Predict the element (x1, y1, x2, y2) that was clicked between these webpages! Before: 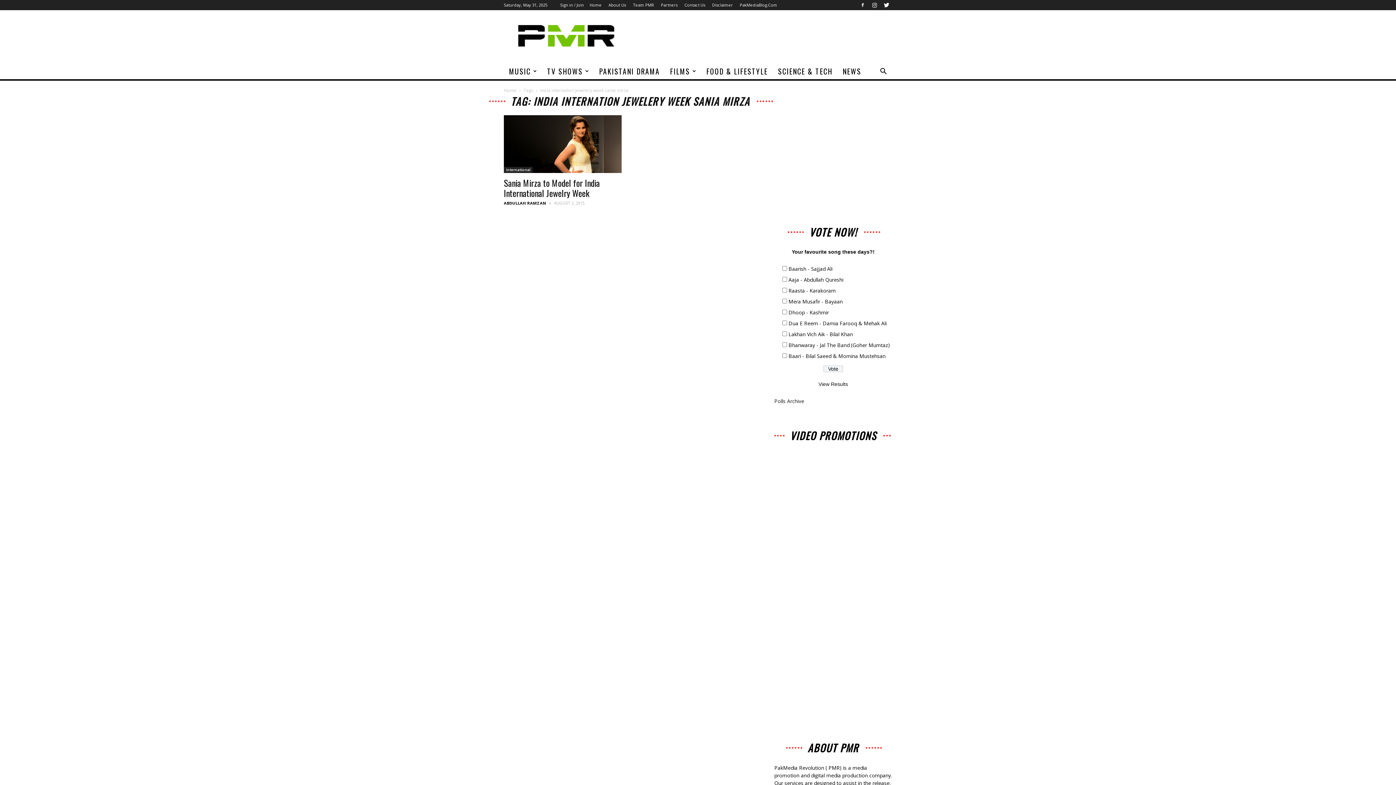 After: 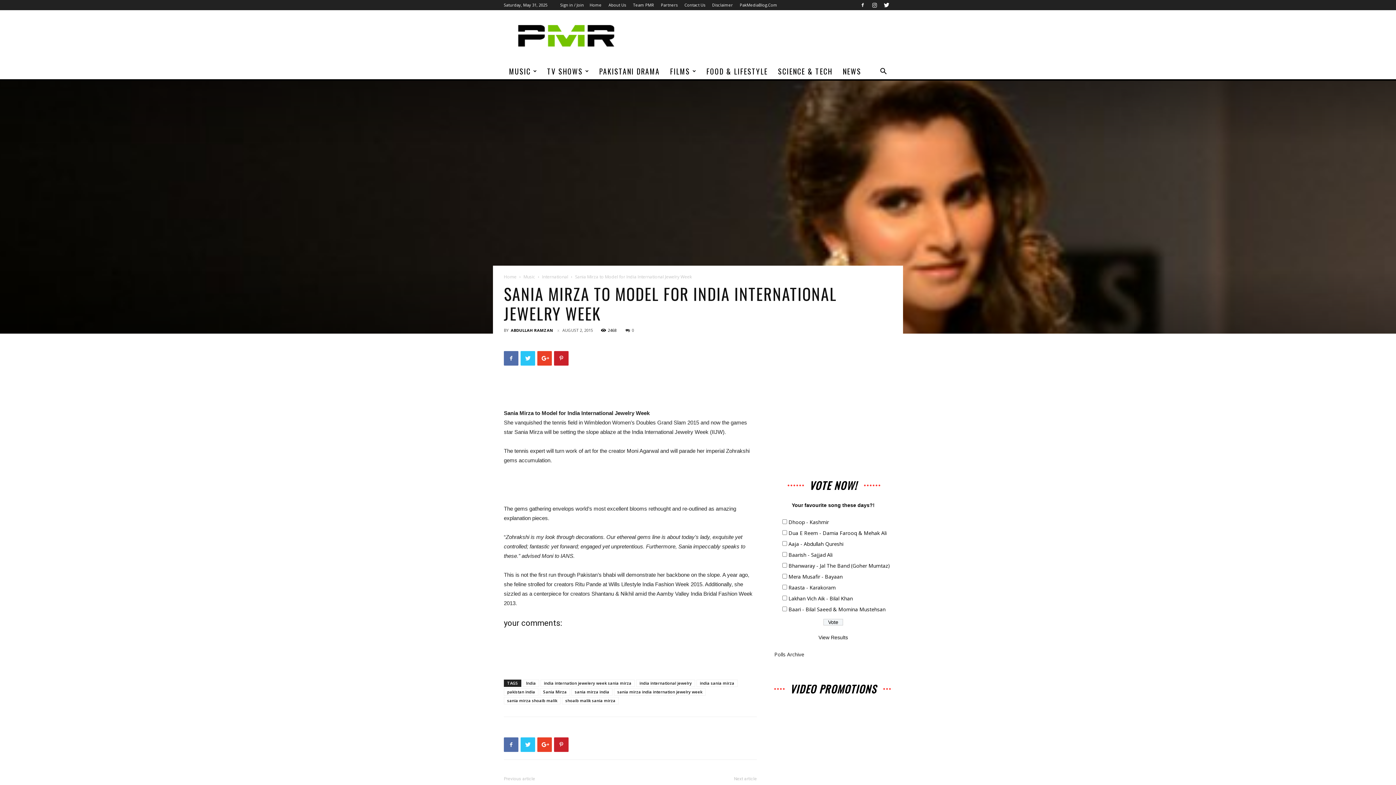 Action: bbox: (504, 115, 621, 172)